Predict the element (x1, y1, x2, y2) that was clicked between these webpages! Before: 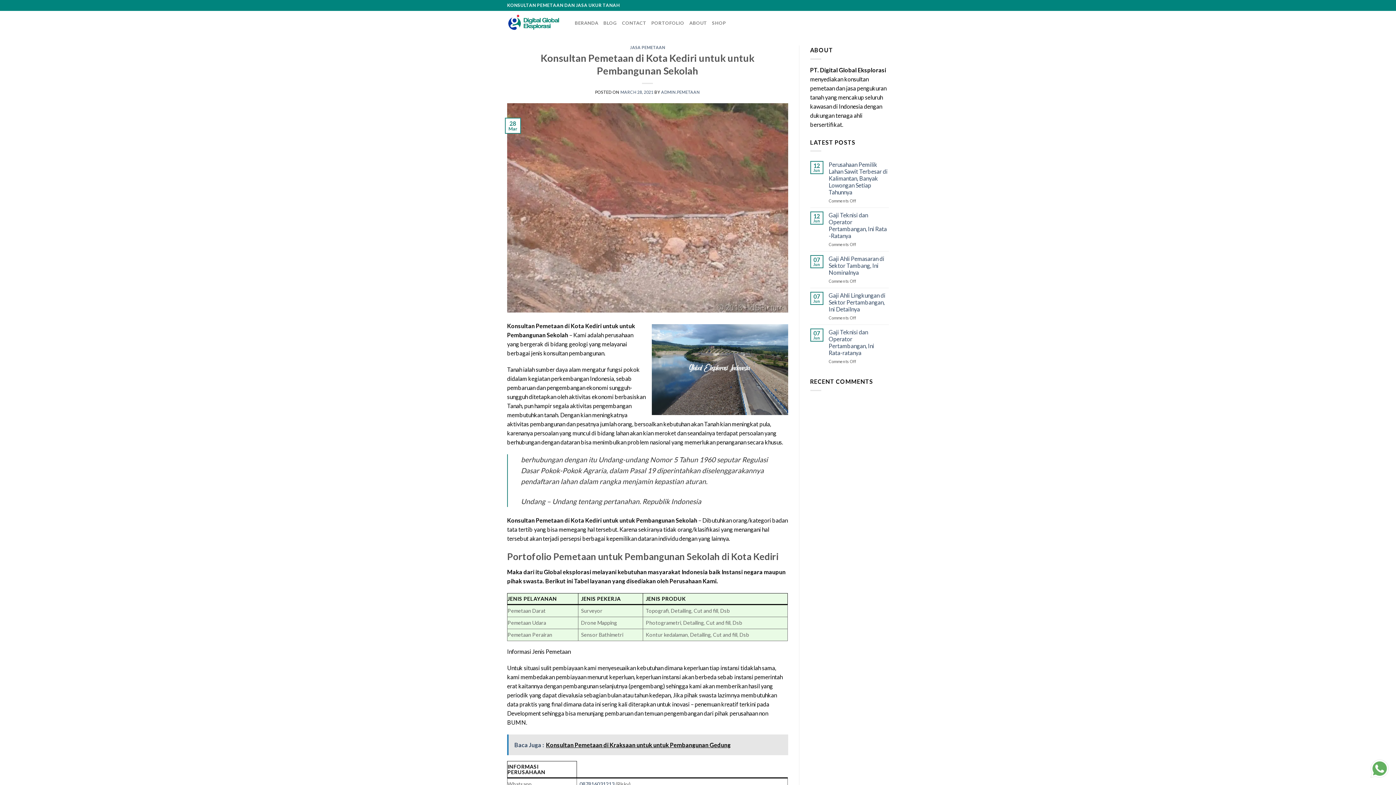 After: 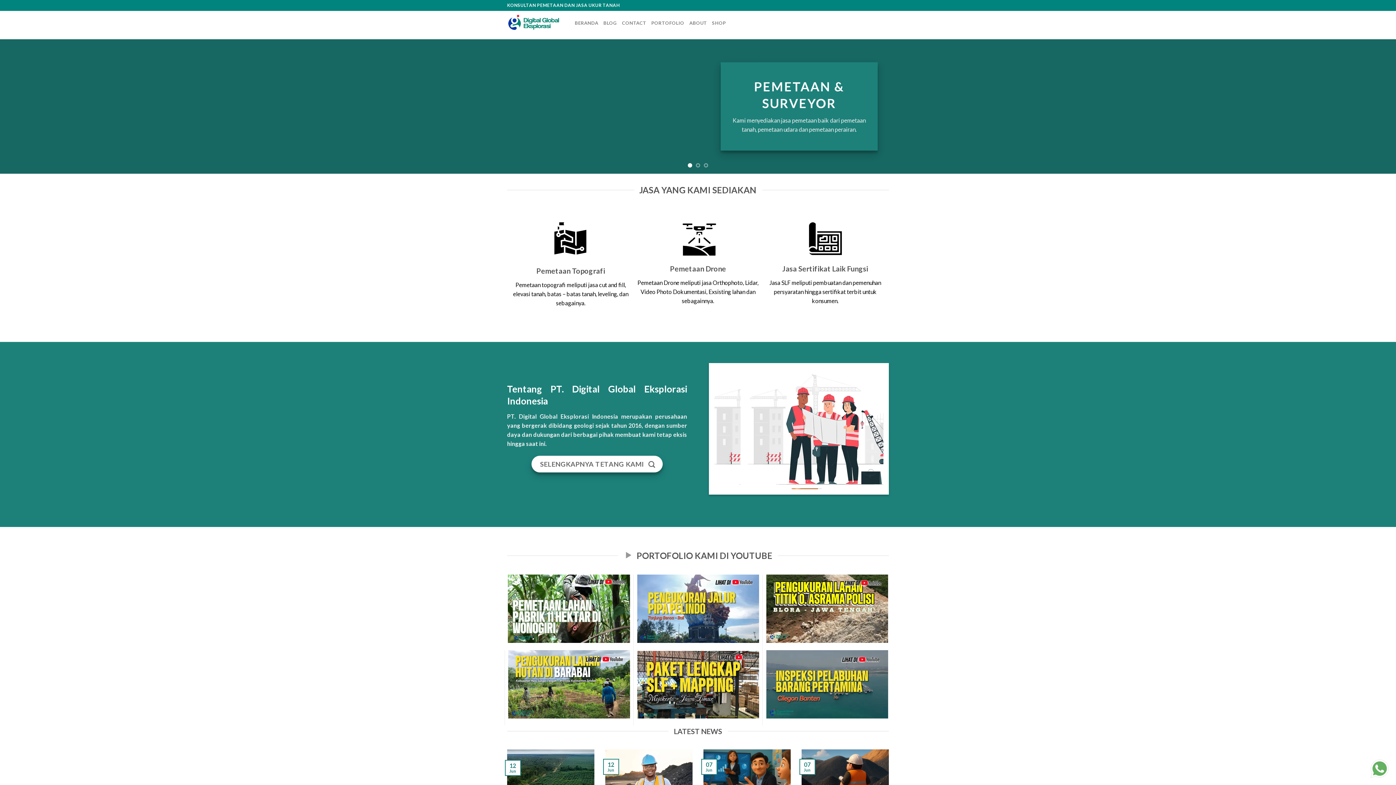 Action: bbox: (507, 13, 564, 32)